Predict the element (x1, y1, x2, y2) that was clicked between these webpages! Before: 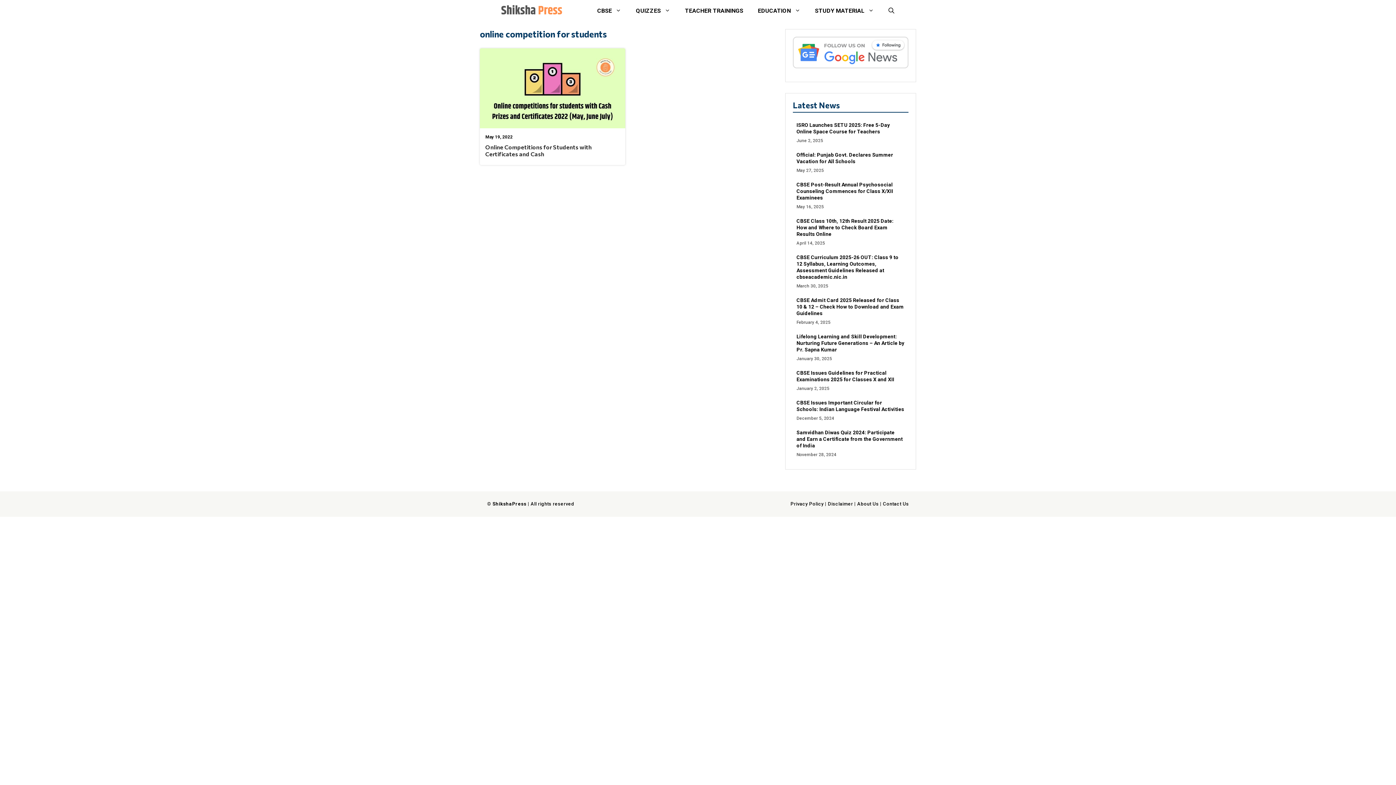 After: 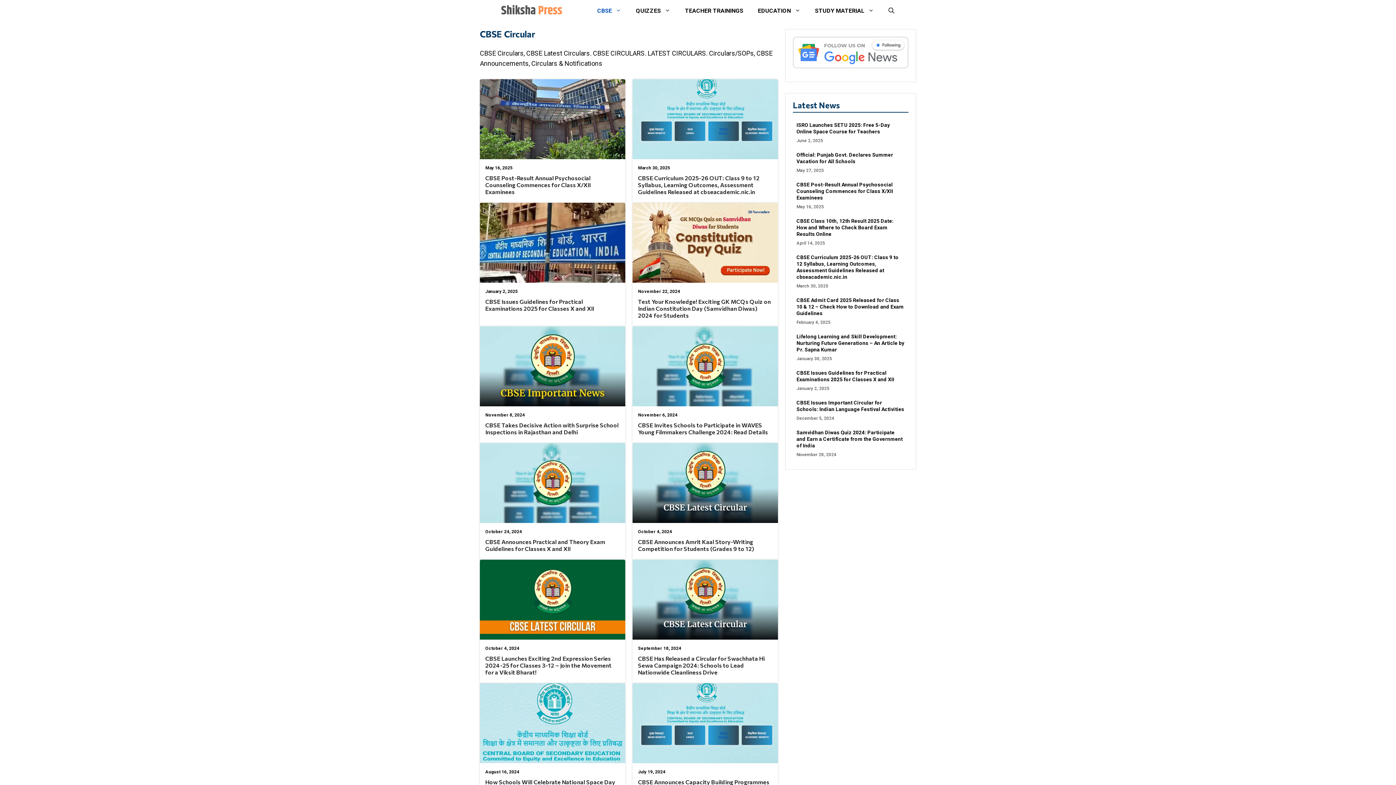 Action: label: CBSE bbox: (590, 0, 628, 21)